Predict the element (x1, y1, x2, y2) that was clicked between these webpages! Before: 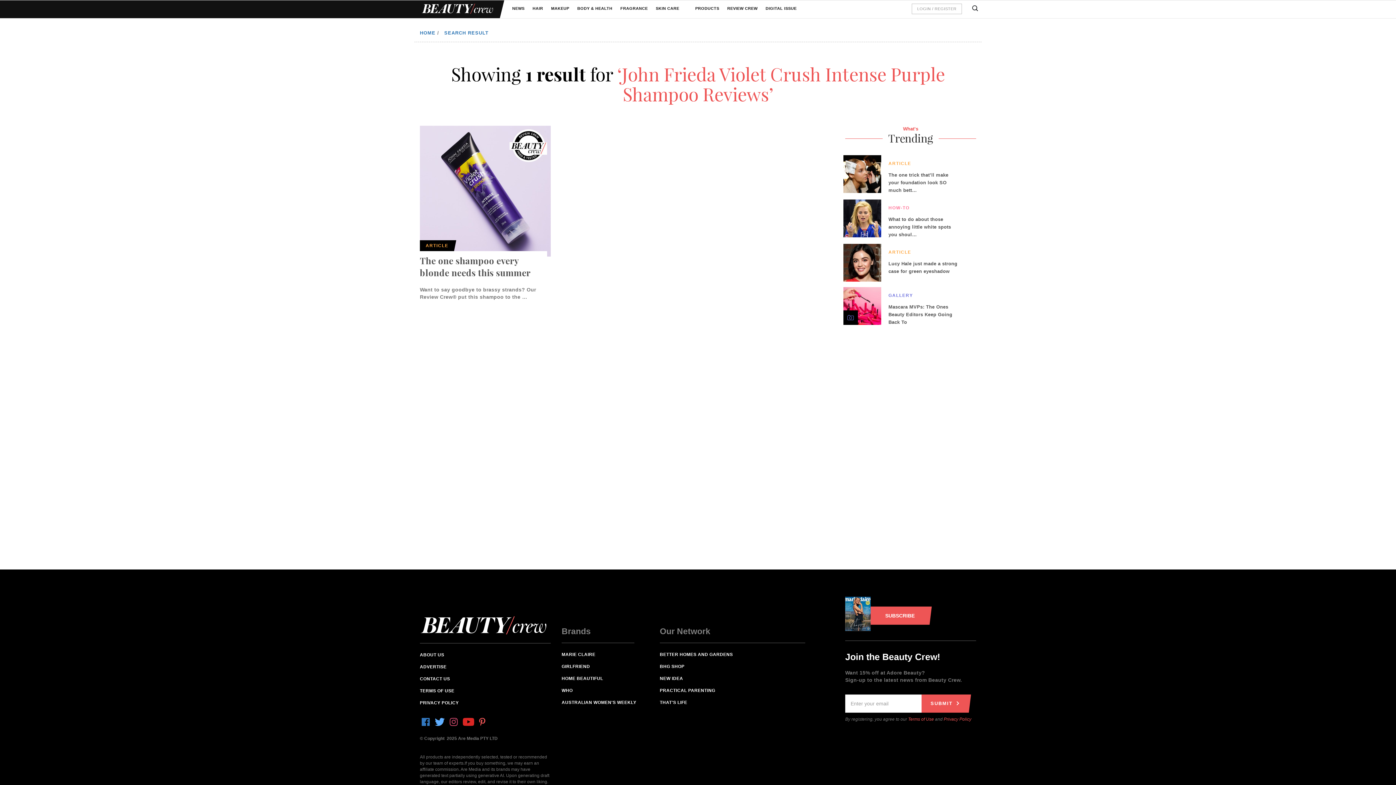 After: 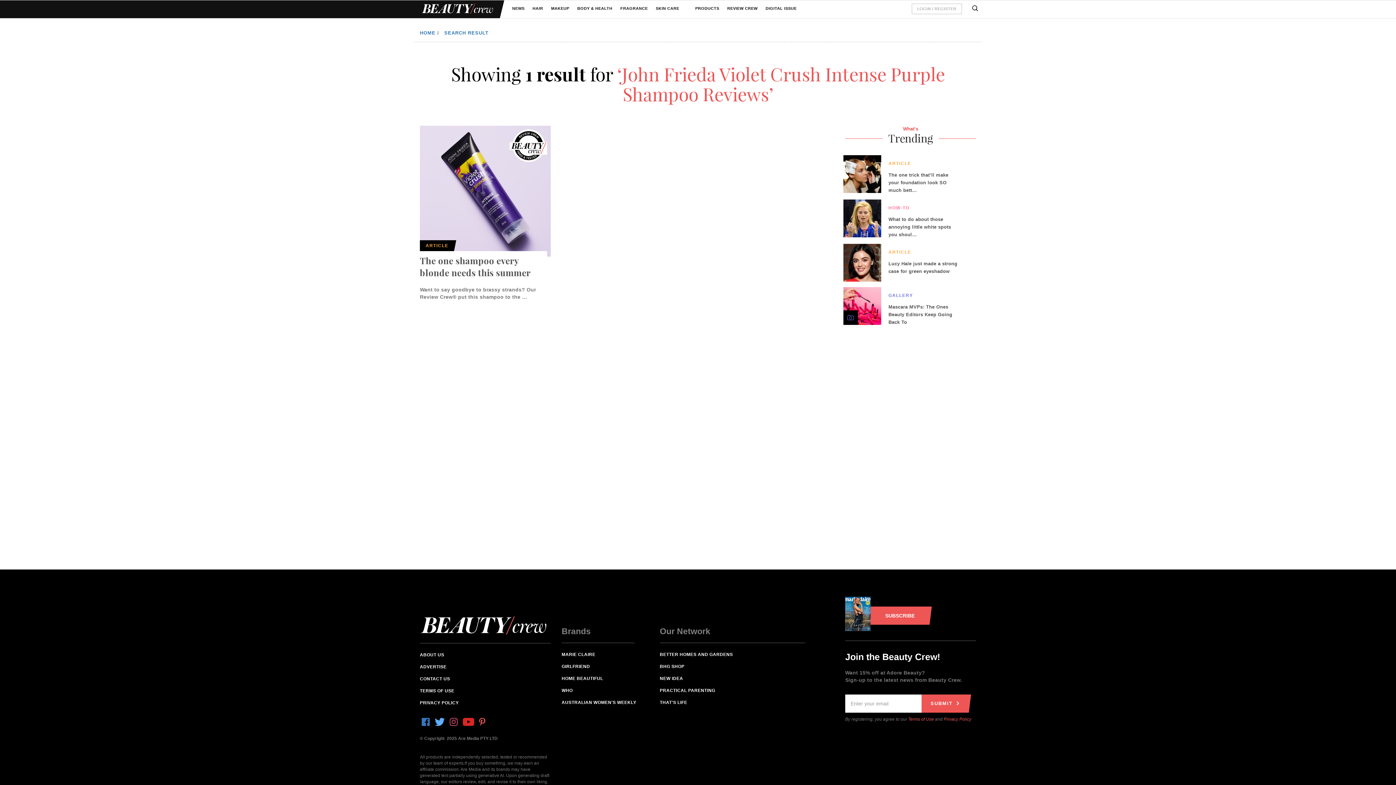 Action: bbox: (420, 673, 550, 685) label: CONTACT US